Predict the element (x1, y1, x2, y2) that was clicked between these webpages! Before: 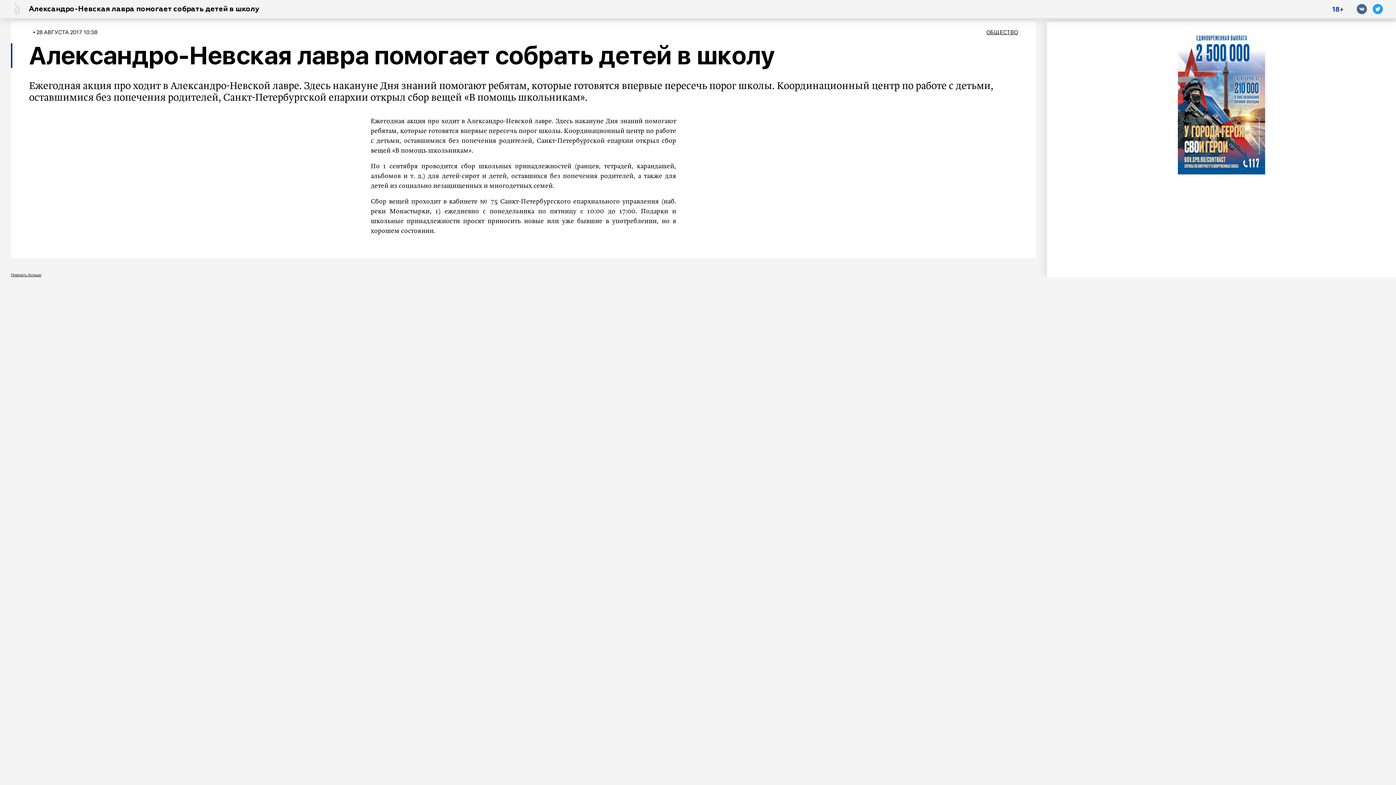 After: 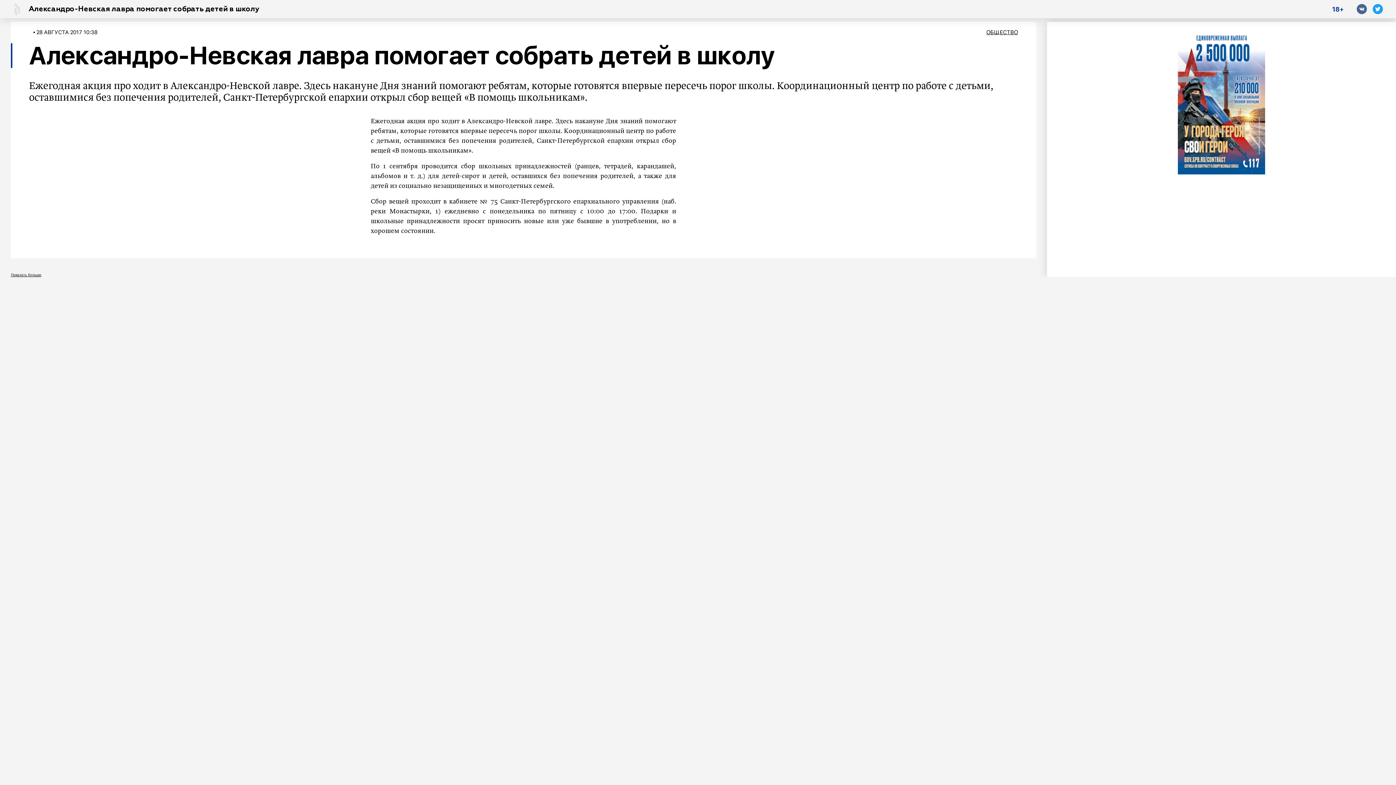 Action: bbox: (1356, 4, 1367, 14)